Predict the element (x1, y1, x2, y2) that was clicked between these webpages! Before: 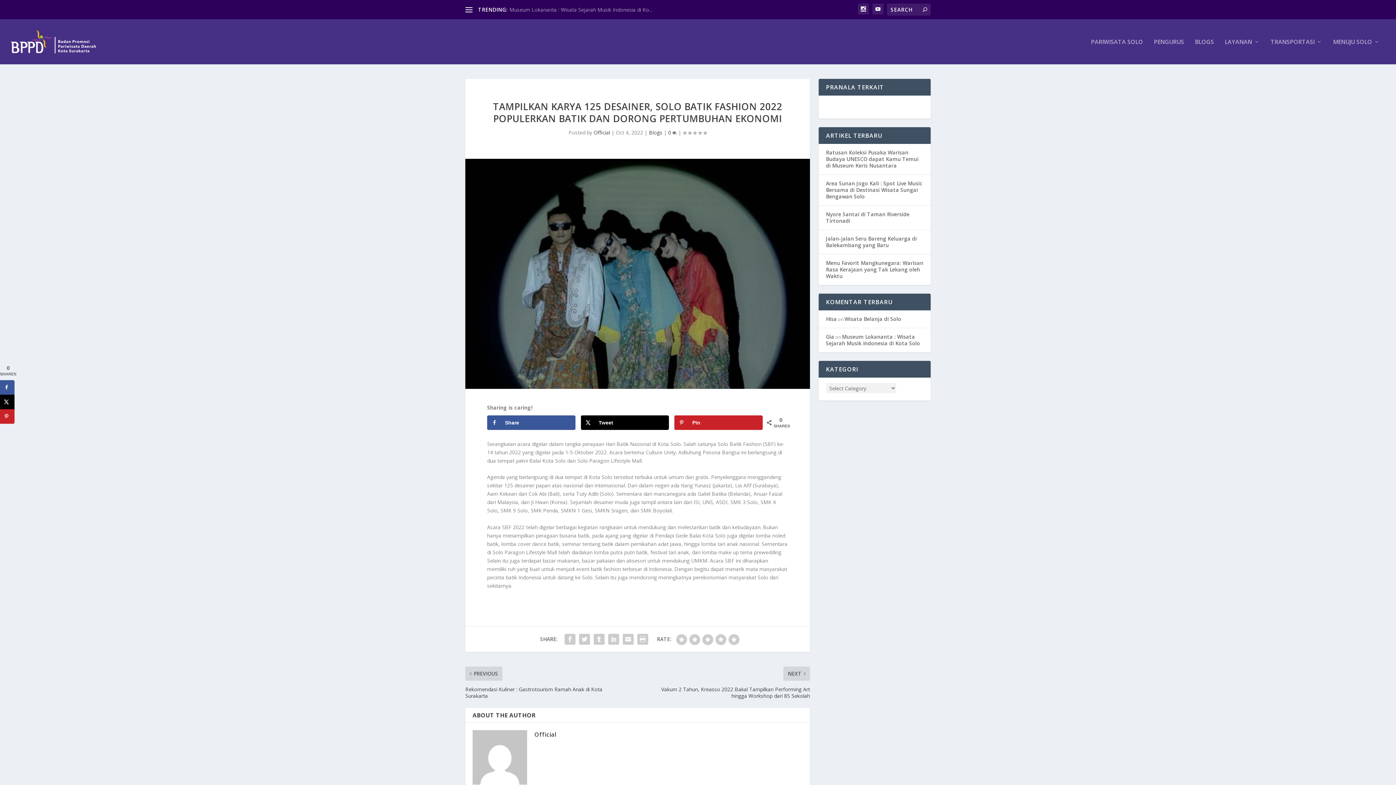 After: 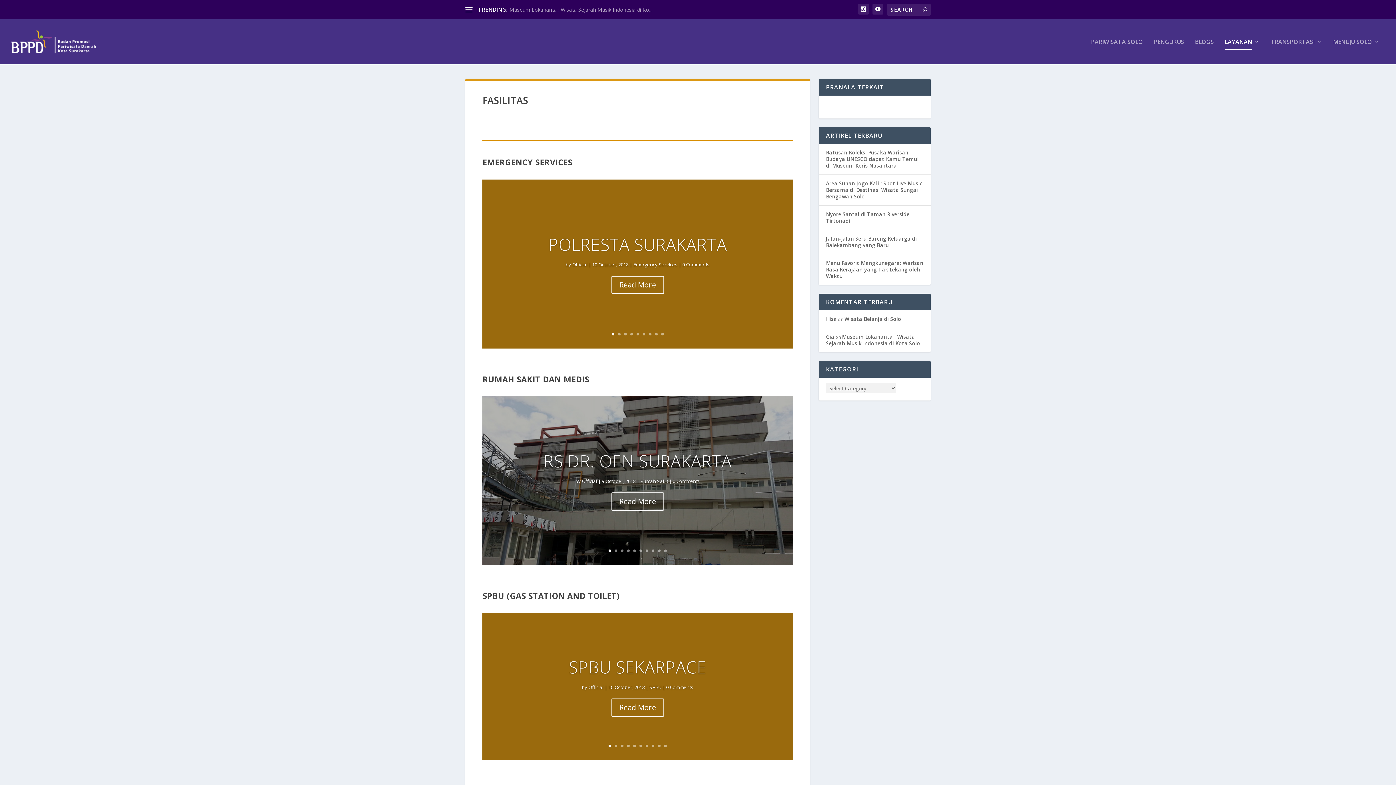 Action: label: LAYANAN bbox: (1225, 38, 1260, 64)